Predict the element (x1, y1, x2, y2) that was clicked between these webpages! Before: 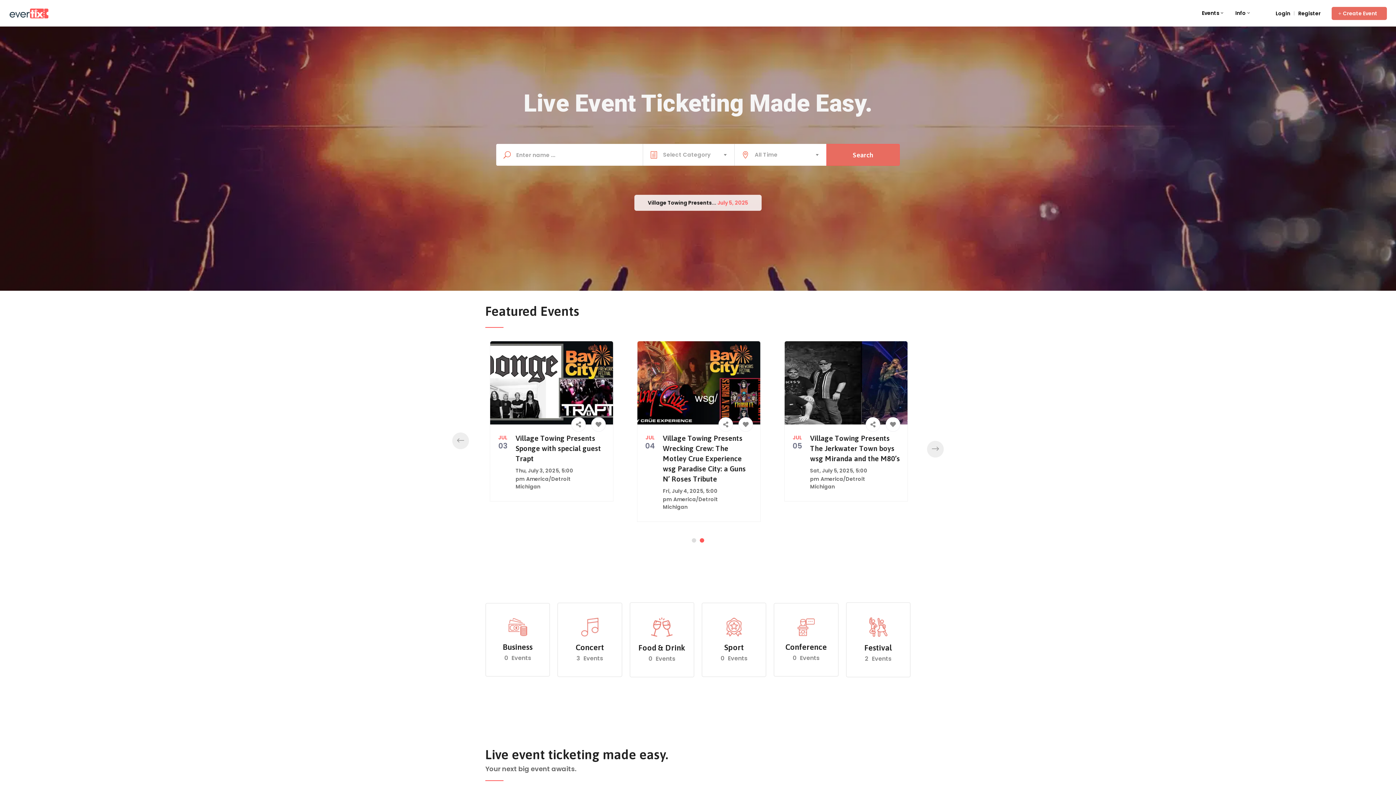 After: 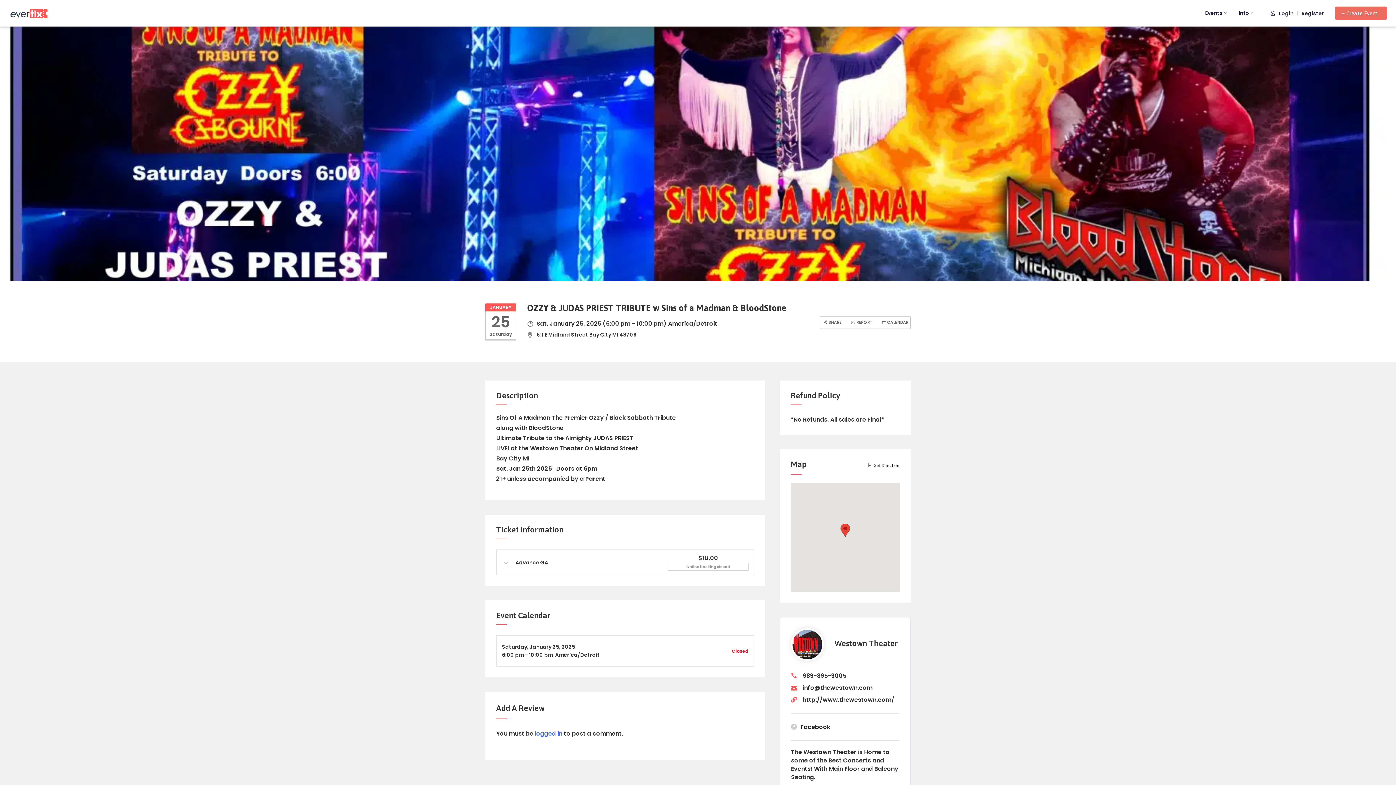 Action: bbox: (784, 341, 906, 424)